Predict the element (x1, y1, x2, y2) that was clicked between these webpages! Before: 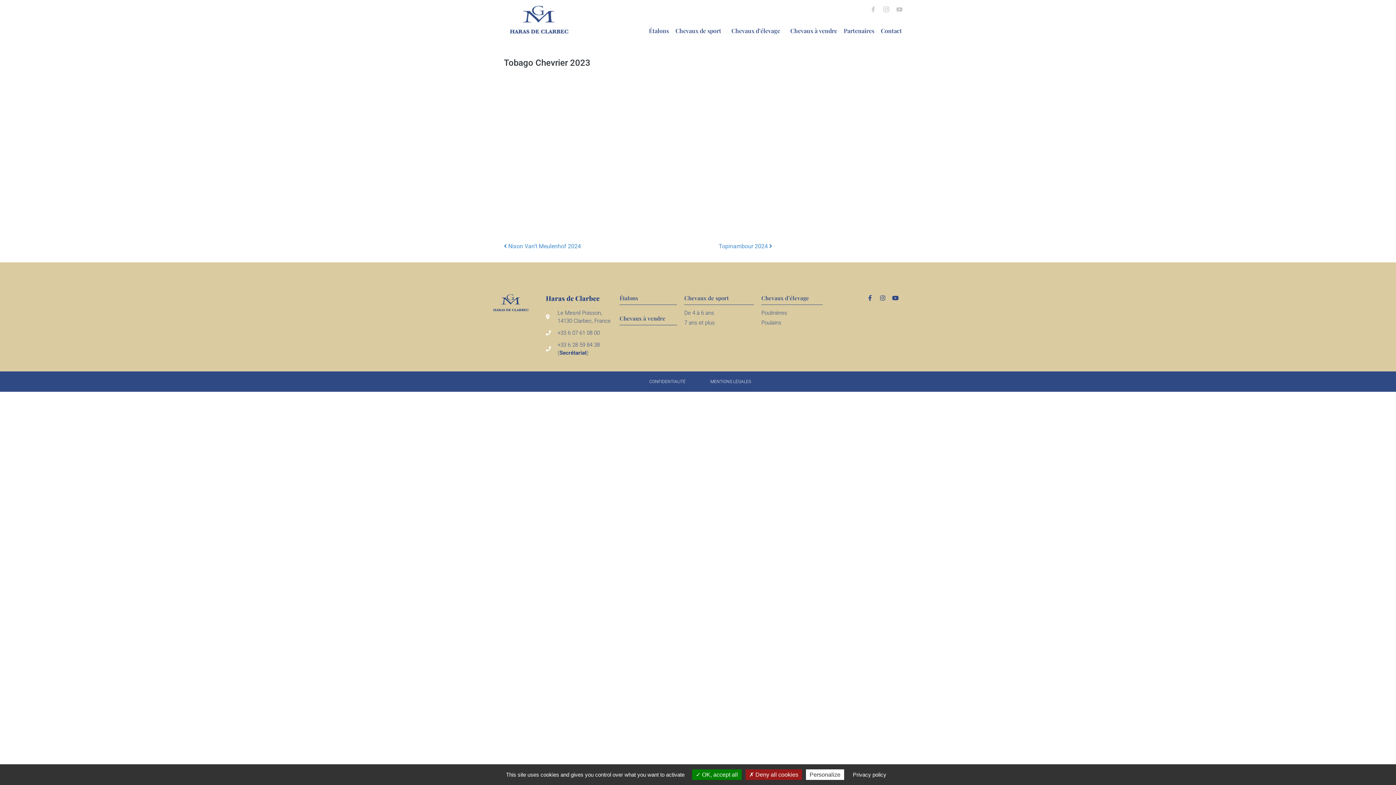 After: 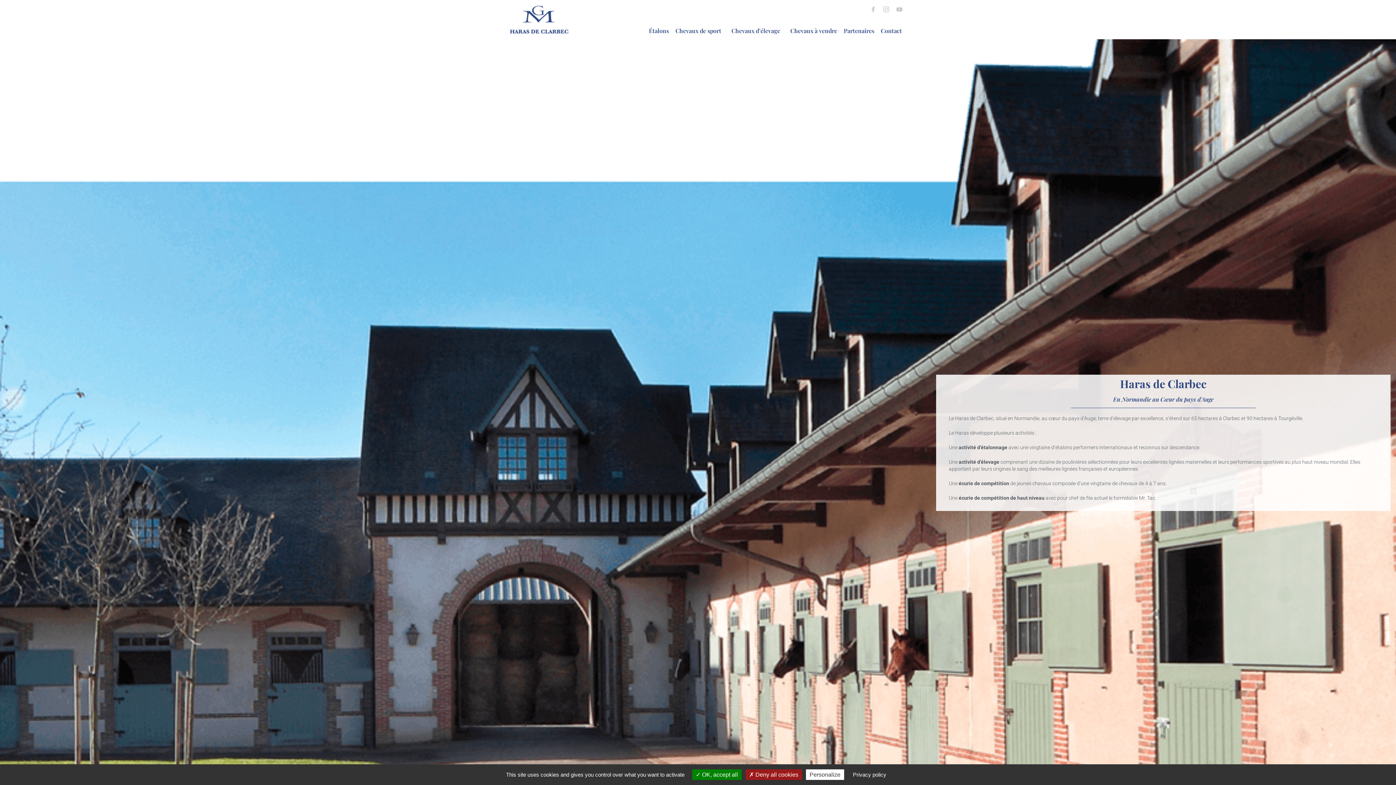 Action: bbox: (510, 5, 568, 33)